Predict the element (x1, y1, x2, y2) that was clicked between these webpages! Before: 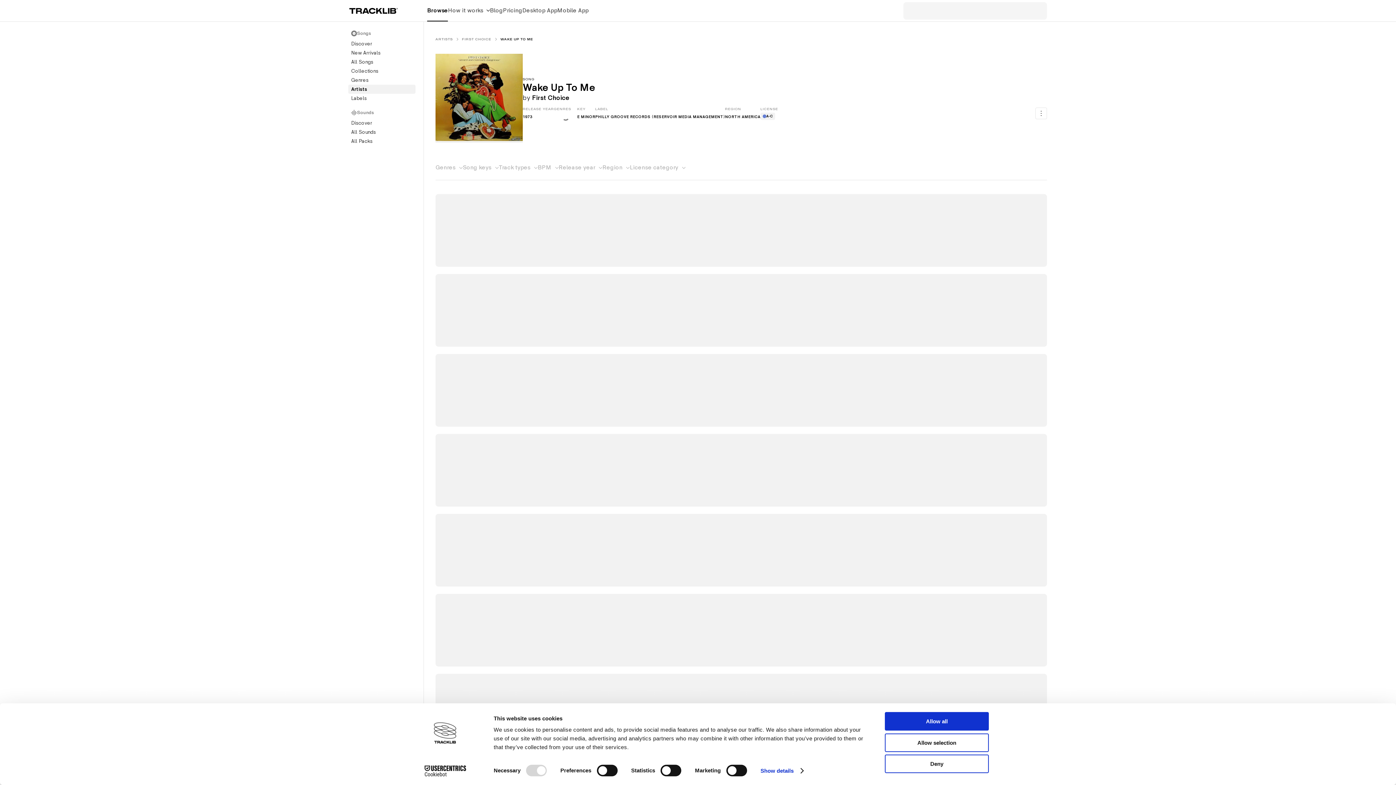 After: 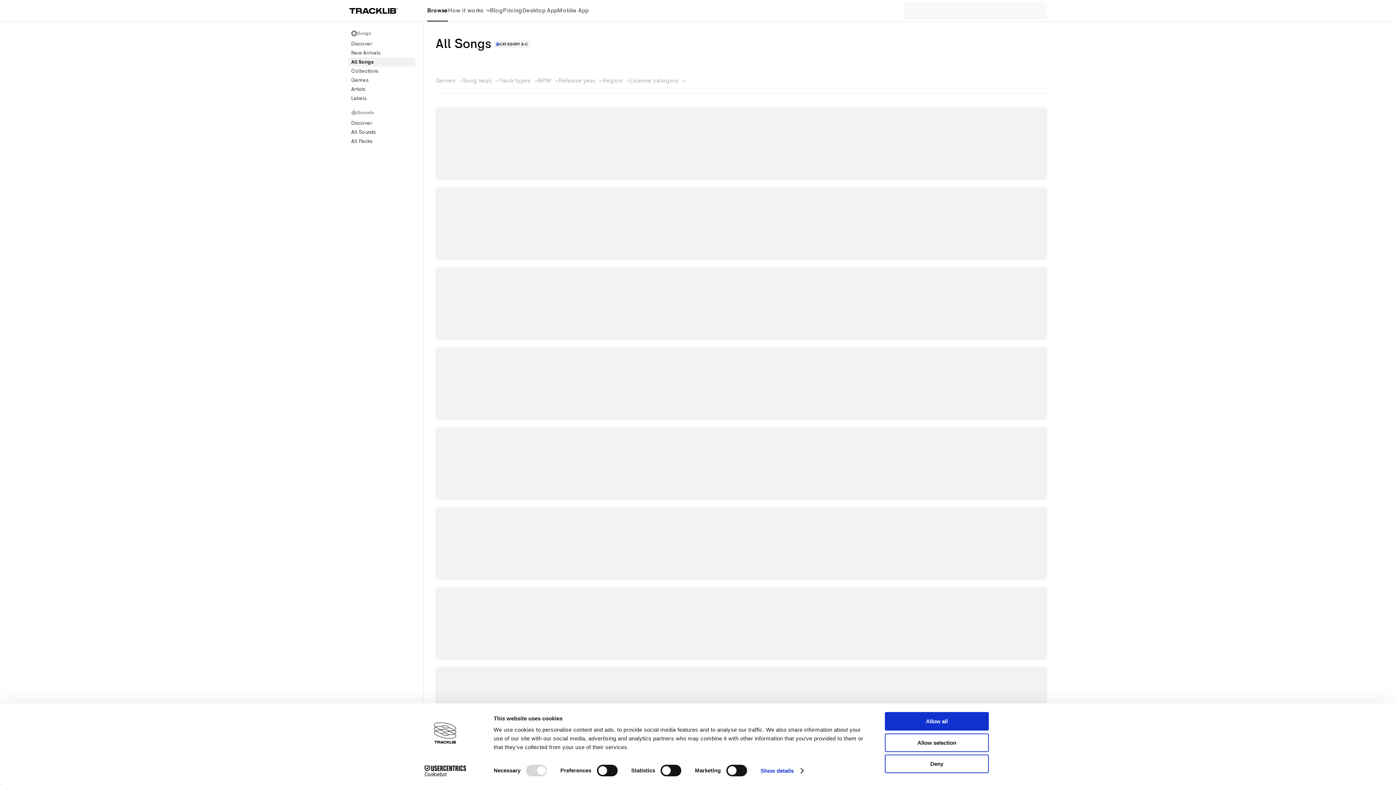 Action: label: E MINOR bbox: (577, 114, 595, 119)